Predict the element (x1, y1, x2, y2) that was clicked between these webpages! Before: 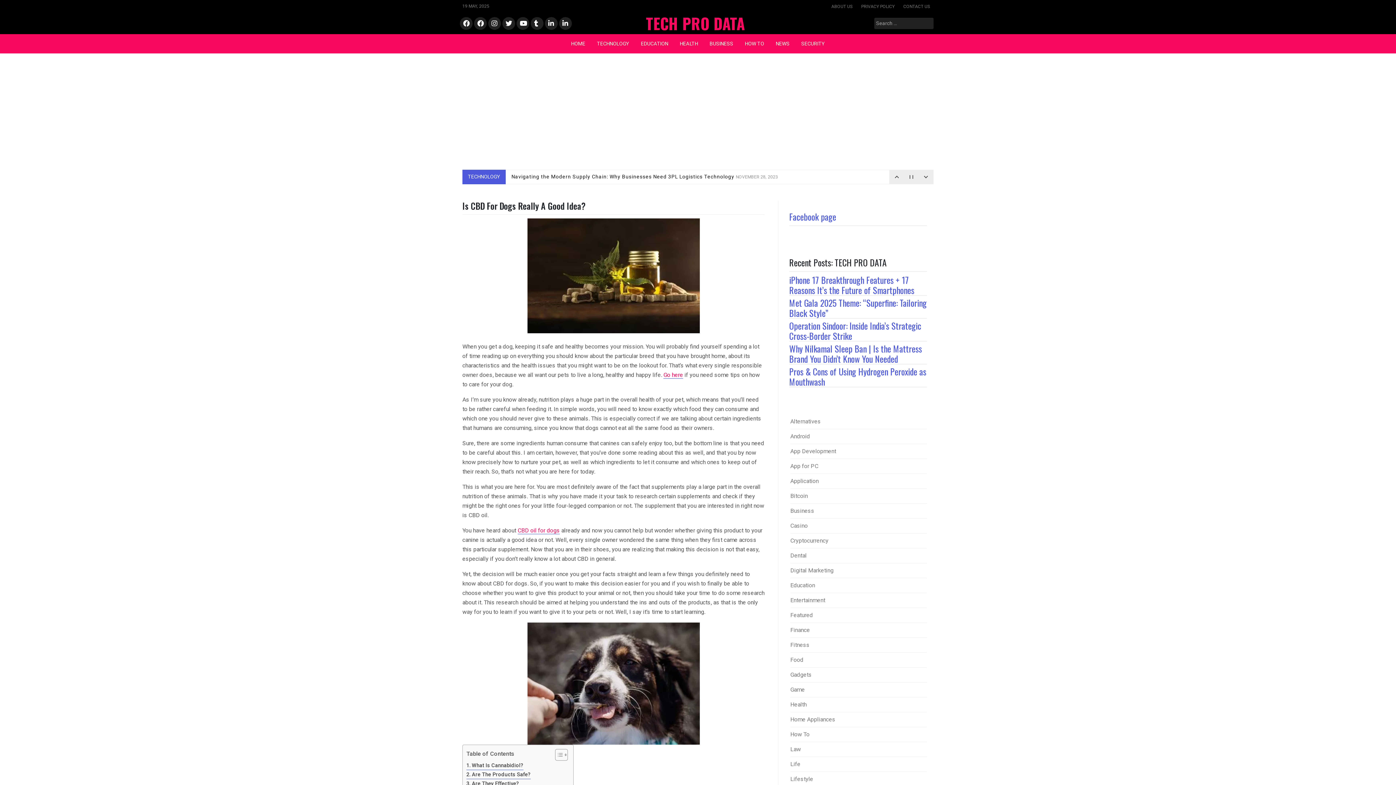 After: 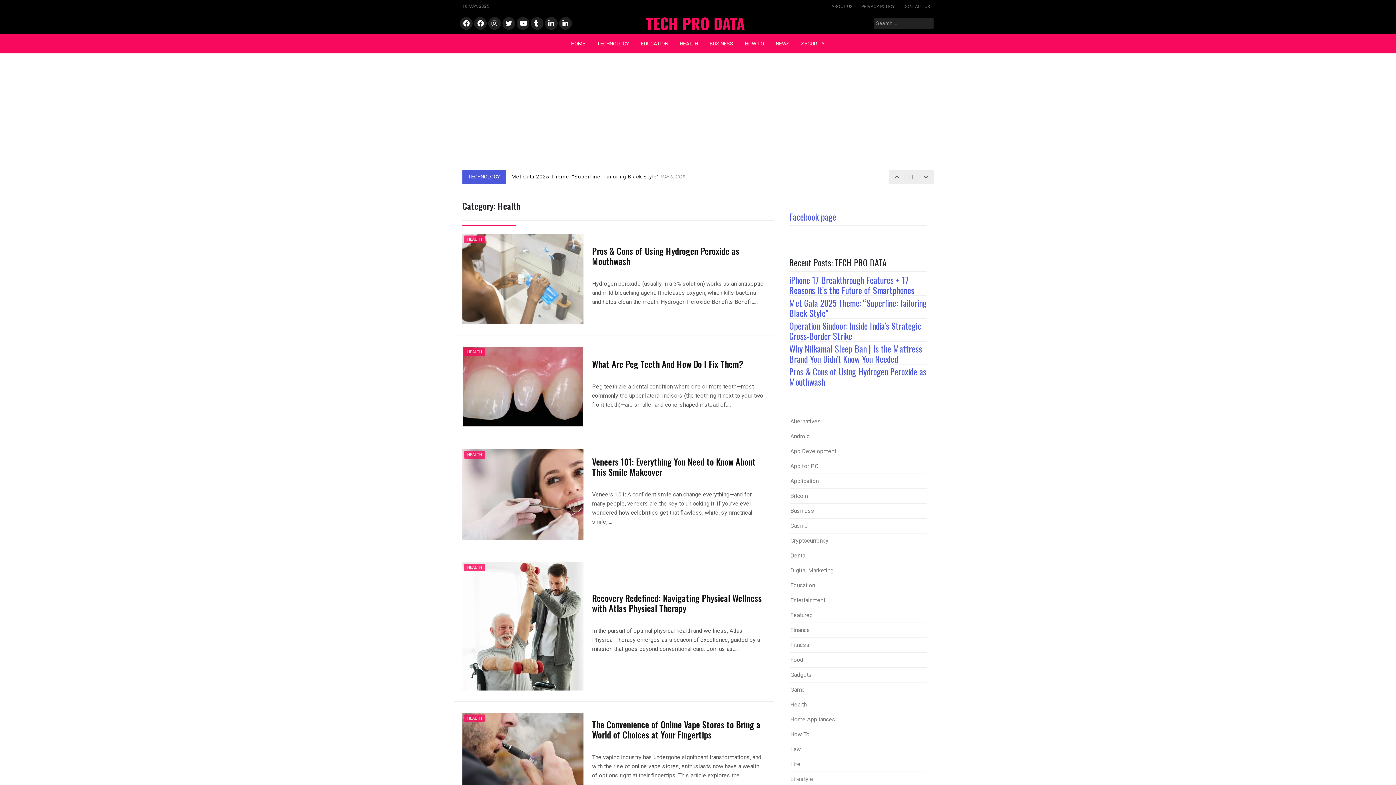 Action: bbox: (674, 34, 704, 53) label: HEALTH